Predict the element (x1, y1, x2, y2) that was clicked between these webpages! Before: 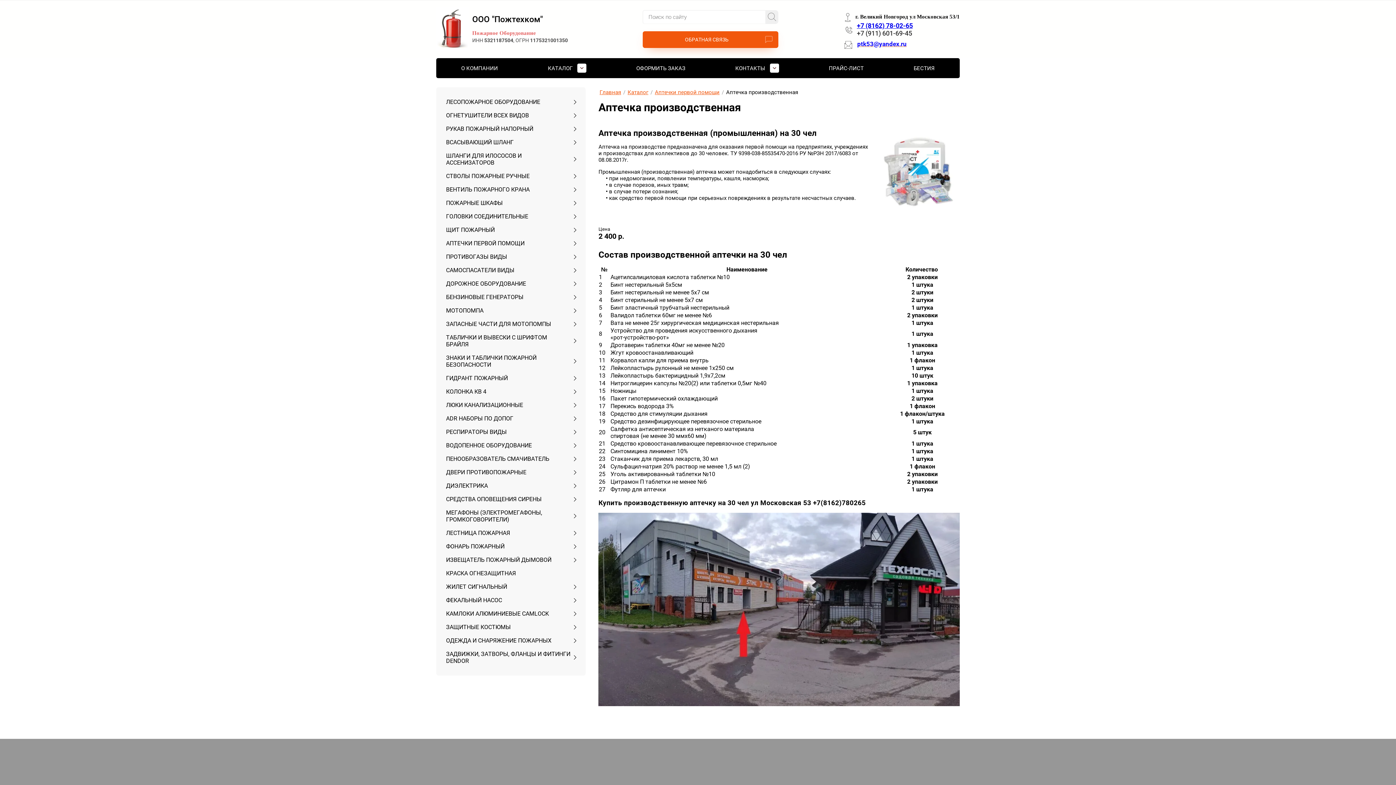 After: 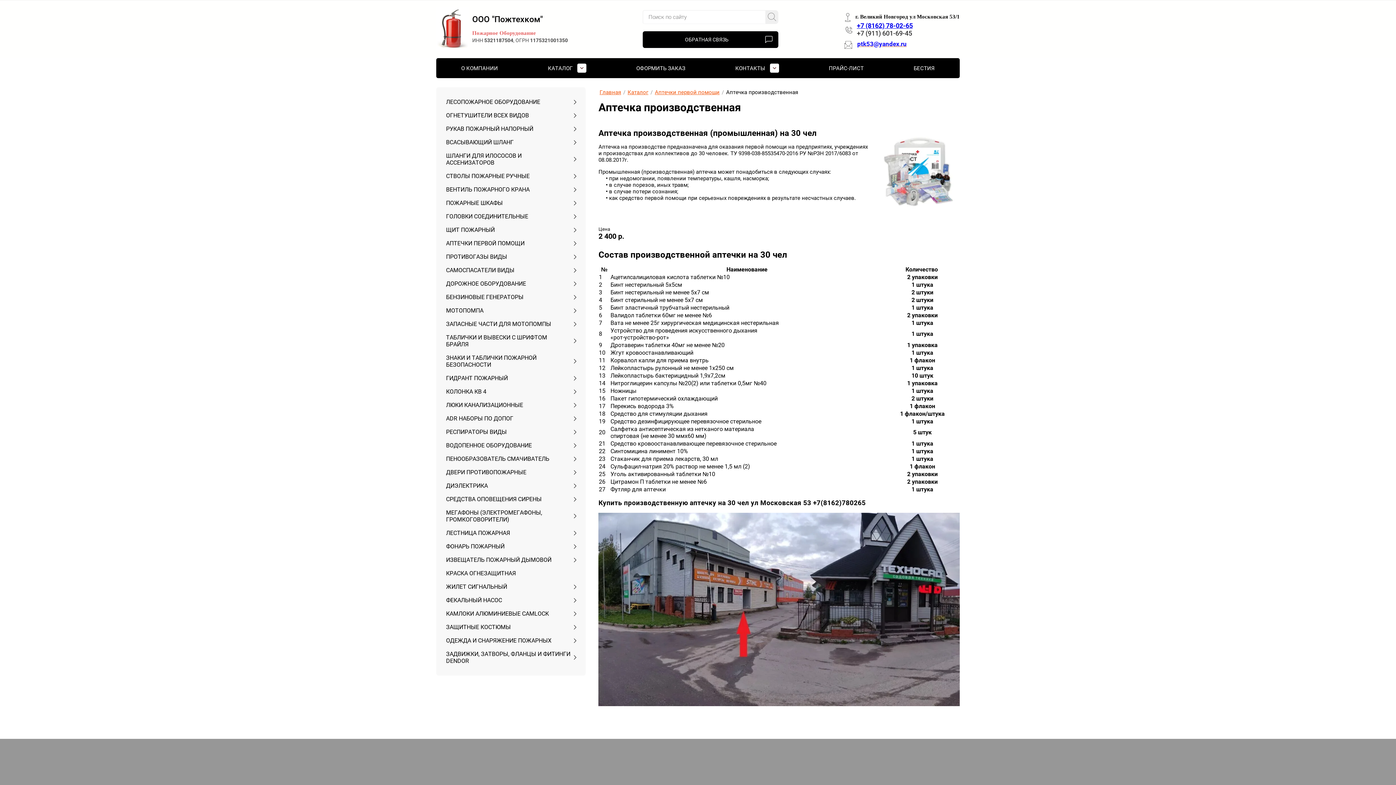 Action: bbox: (642, 31, 778, 47) label: ОБРАТНАЯ СВЯЗЬ